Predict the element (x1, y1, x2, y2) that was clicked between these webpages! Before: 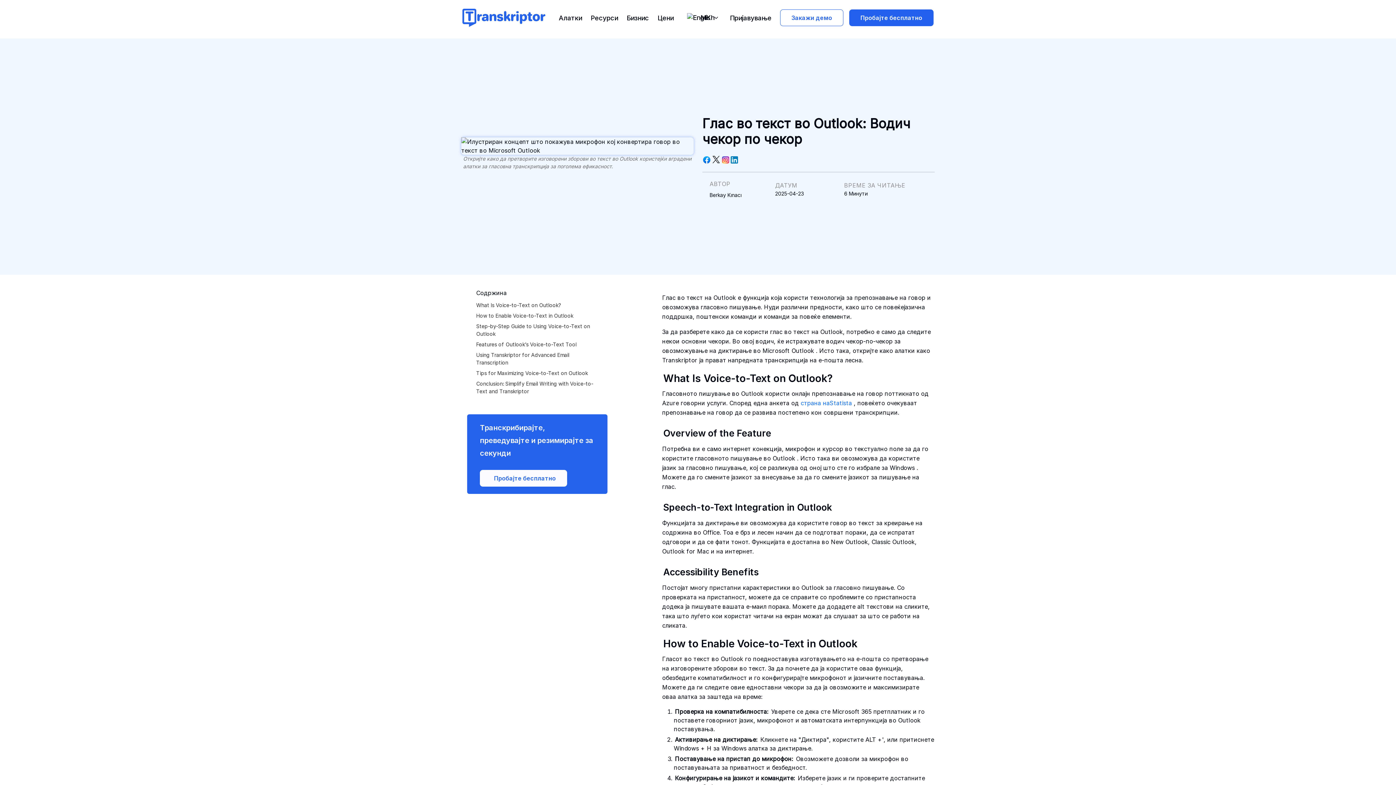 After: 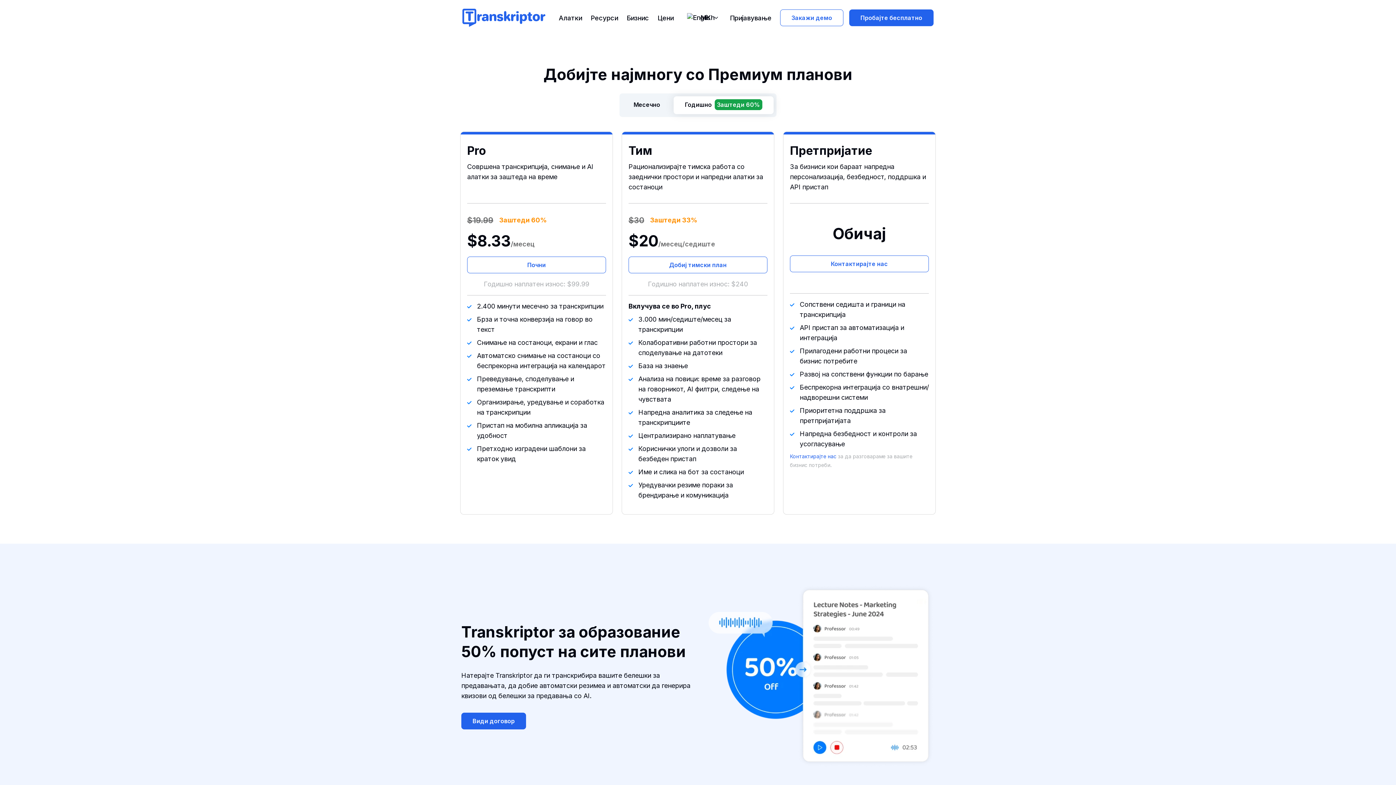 Action: bbox: (653, 12, 678, 22) label: Цени